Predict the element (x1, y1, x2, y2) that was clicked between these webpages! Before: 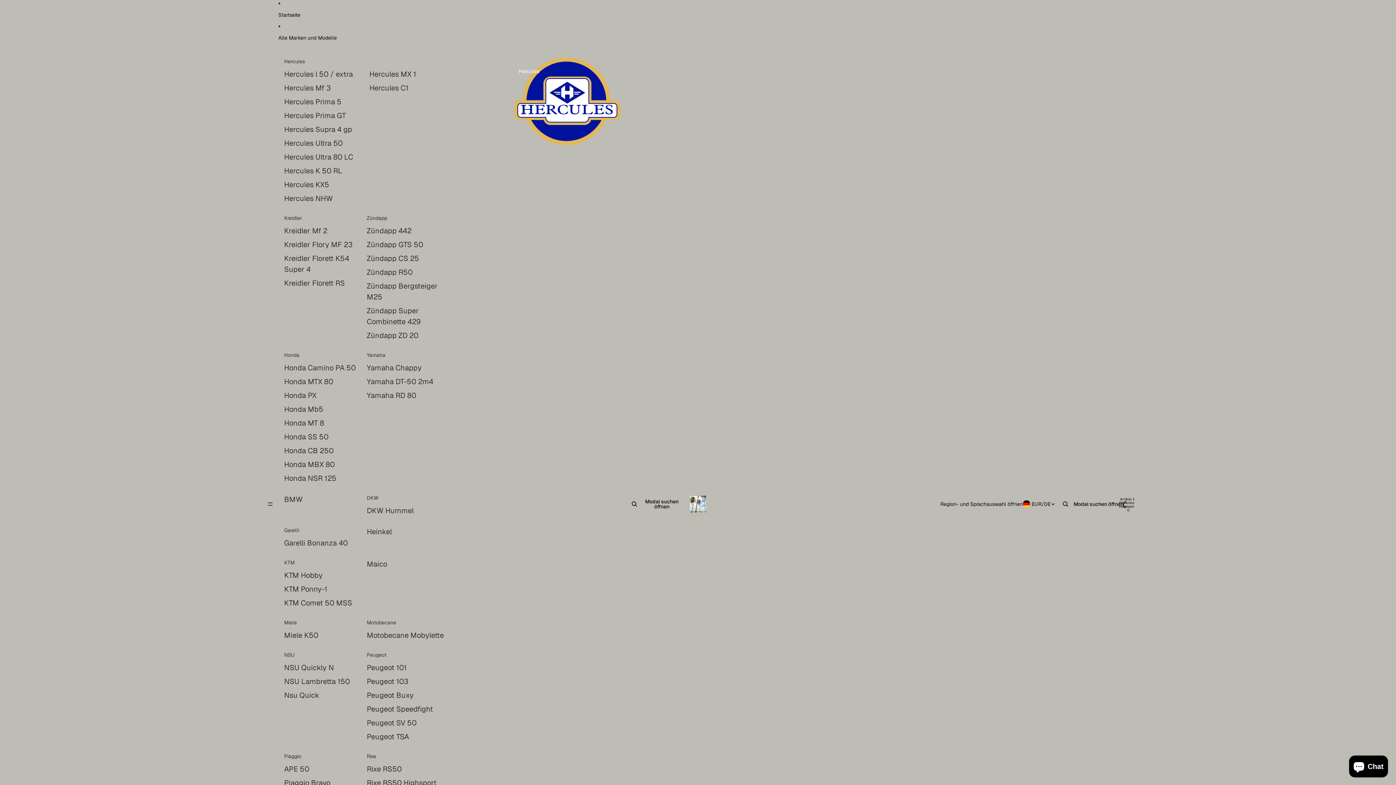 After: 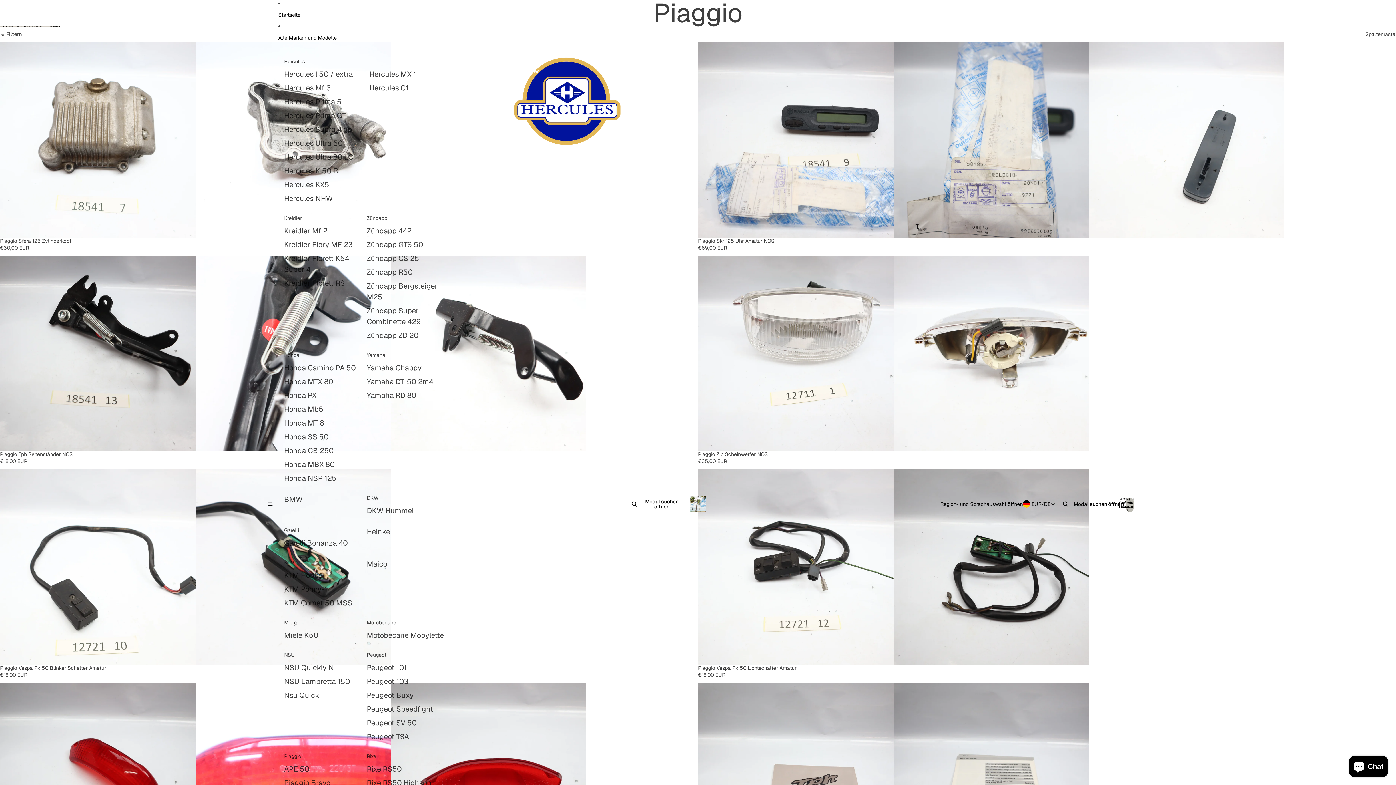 Action: bbox: (284, 751, 301, 762) label: Piaggio